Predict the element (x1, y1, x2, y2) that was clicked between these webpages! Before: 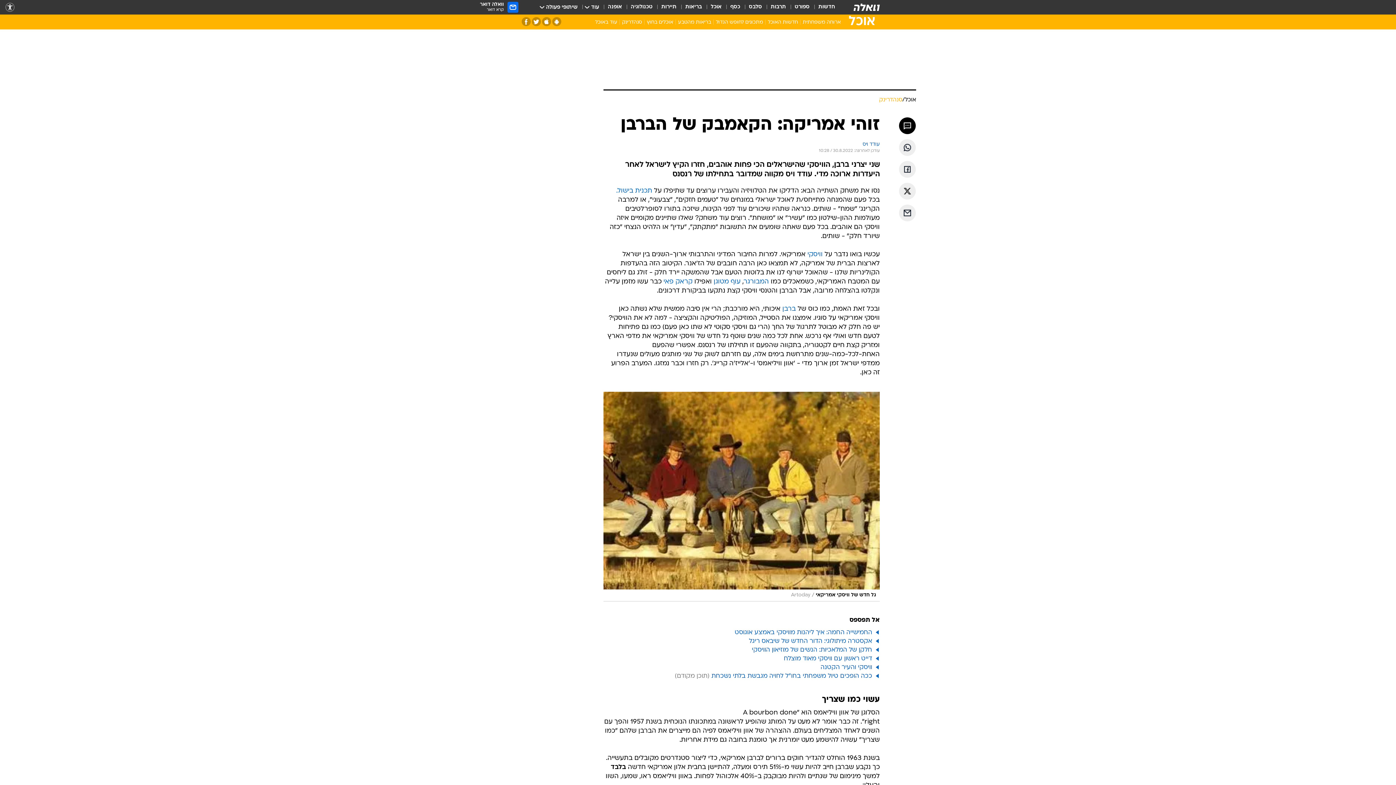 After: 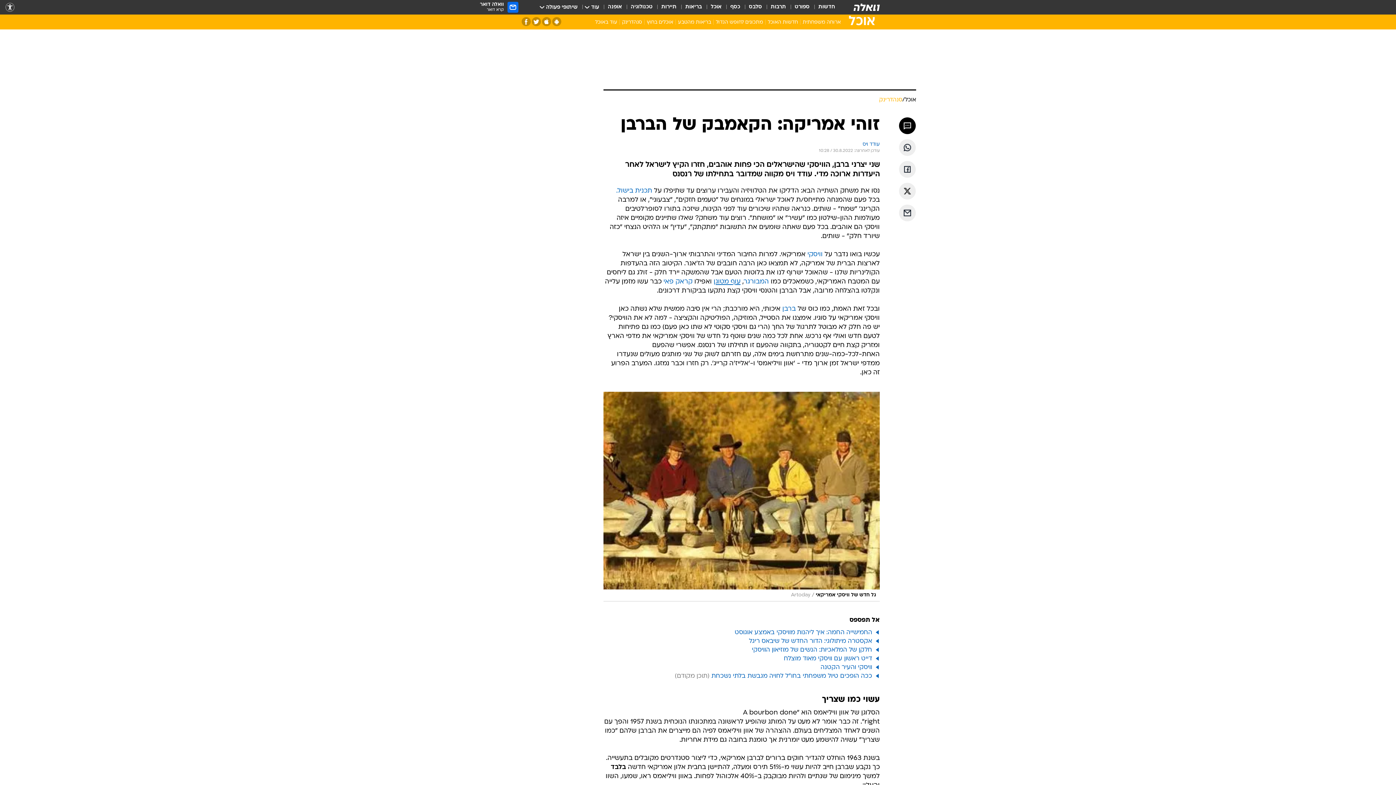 Action: bbox: (713, 278, 740, 285) label: עוף מטוגן